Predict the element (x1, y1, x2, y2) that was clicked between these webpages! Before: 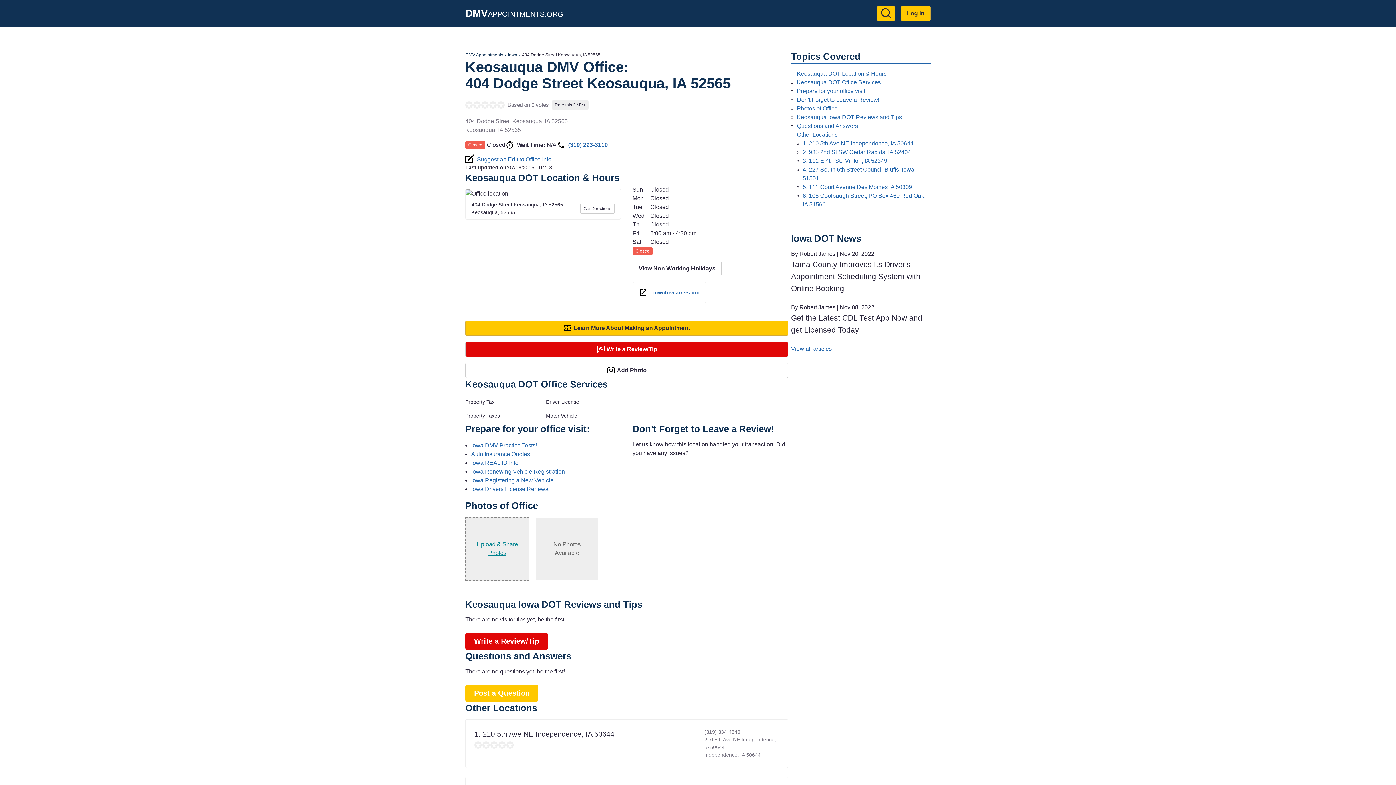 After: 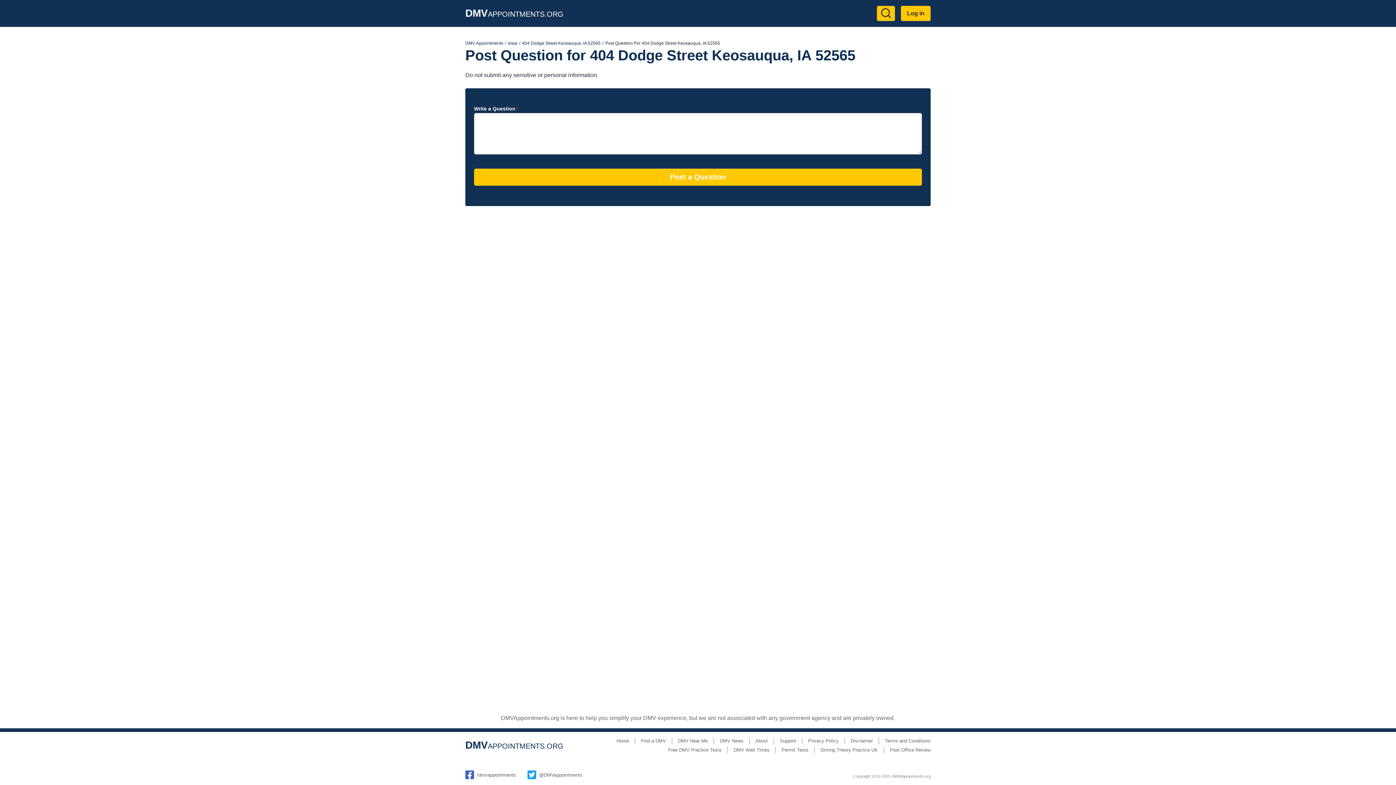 Action: label: Post a Question bbox: (465, 685, 538, 702)